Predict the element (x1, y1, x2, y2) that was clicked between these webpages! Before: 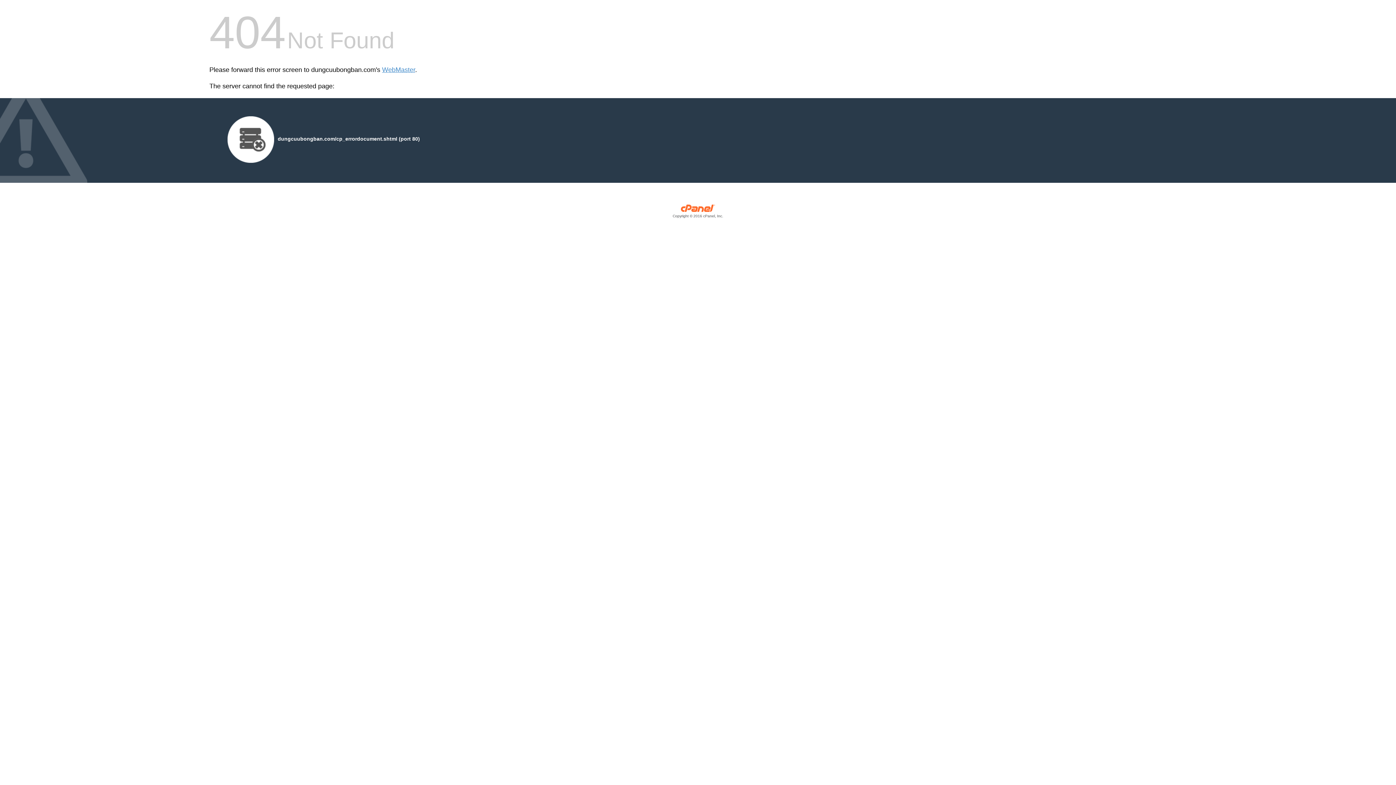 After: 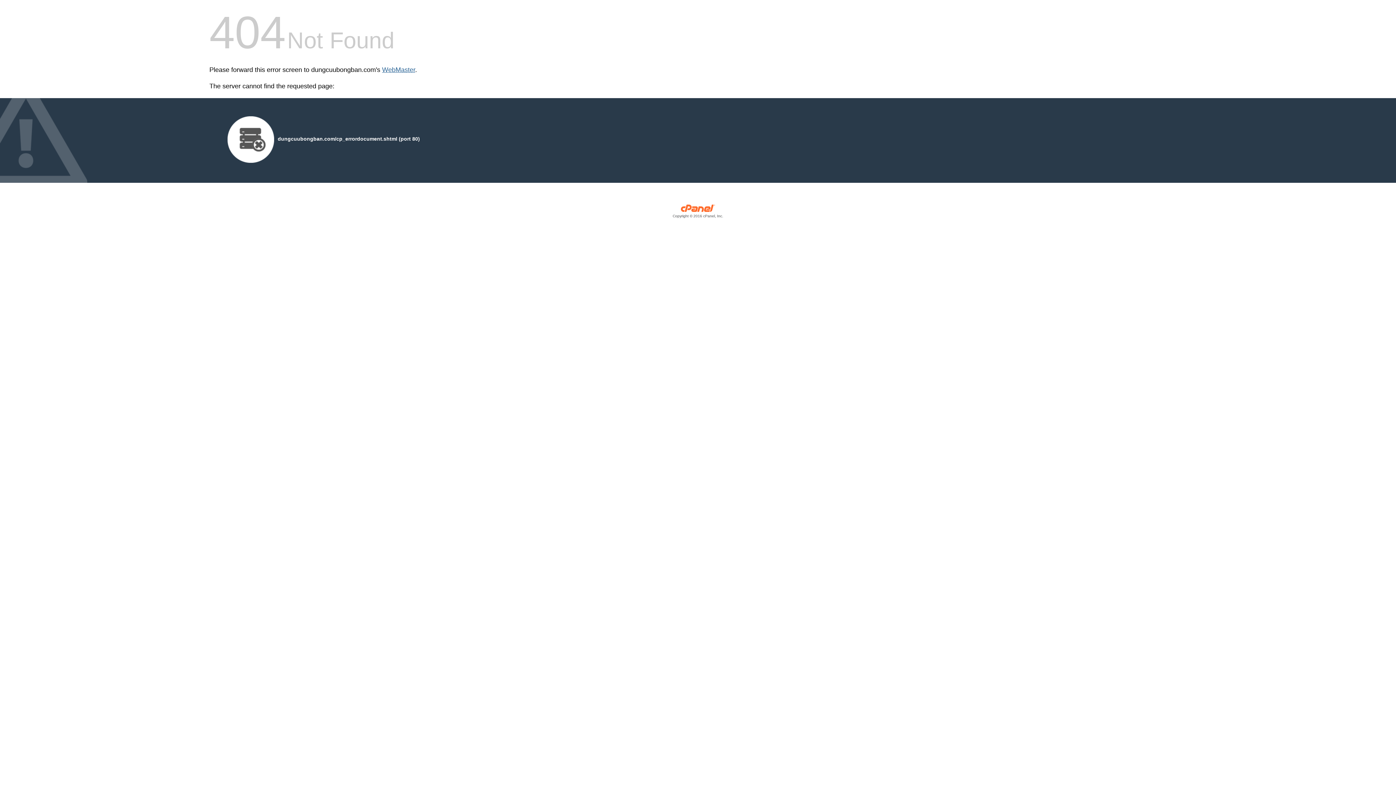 Action: bbox: (382, 66, 415, 73) label: WebMaster